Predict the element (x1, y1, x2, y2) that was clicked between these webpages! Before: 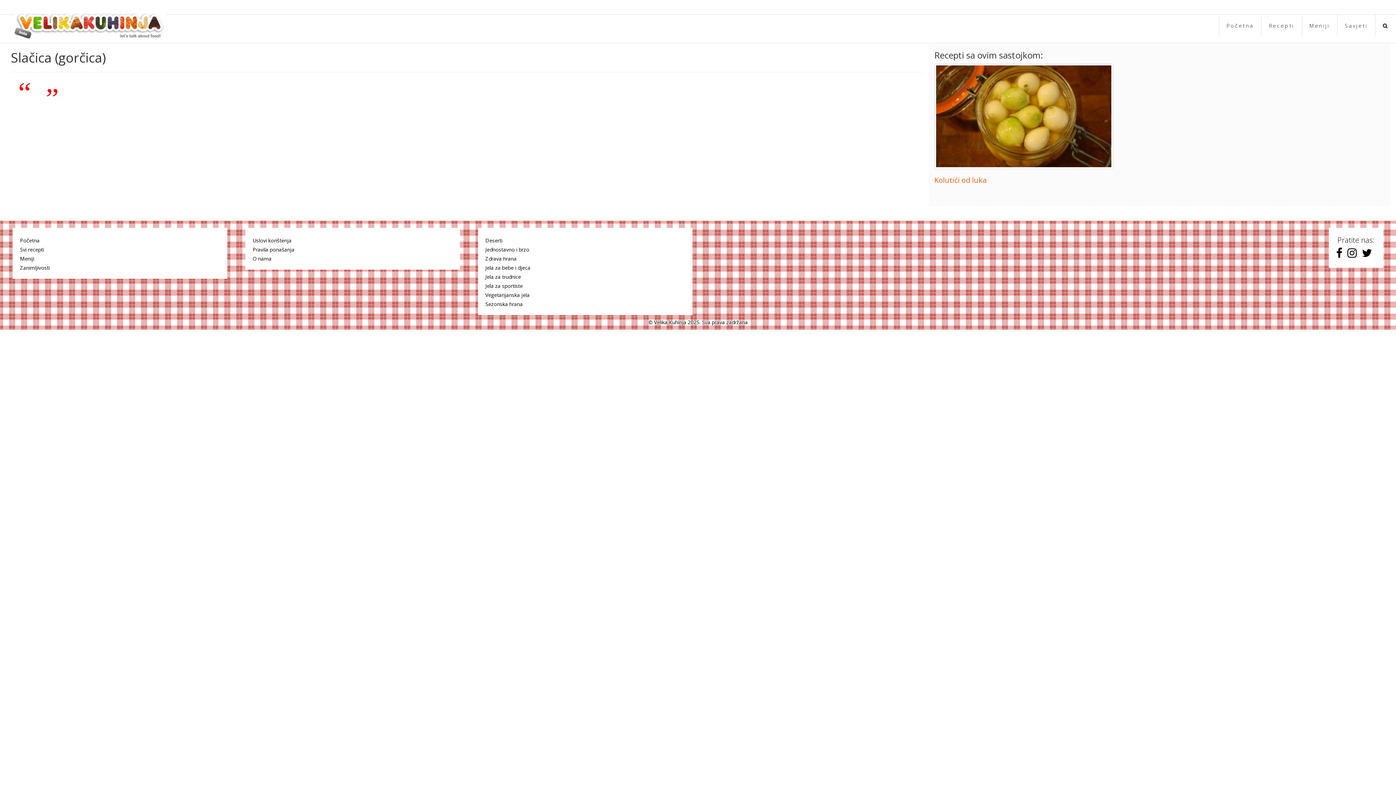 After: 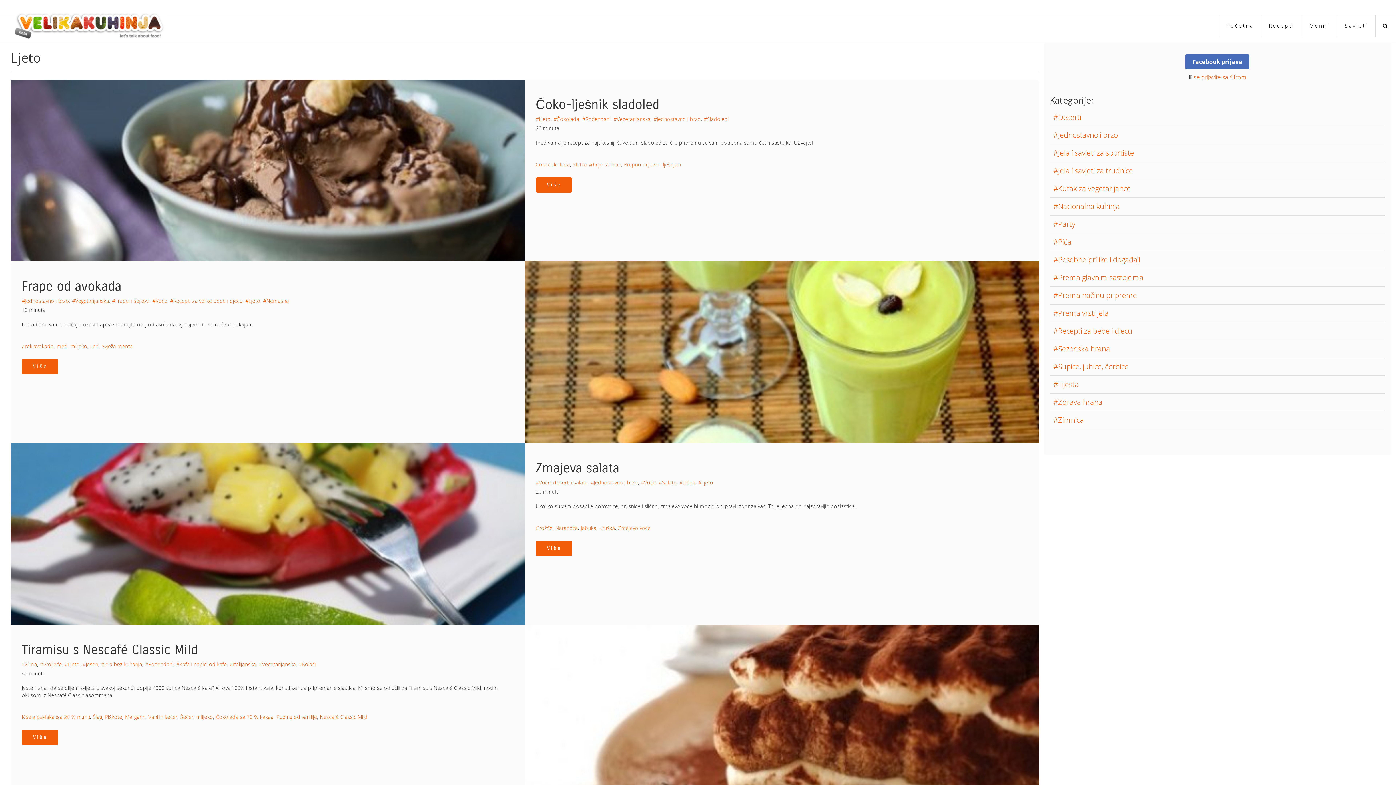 Action: label: Sezonska hrana bbox: (485, 300, 522, 307)